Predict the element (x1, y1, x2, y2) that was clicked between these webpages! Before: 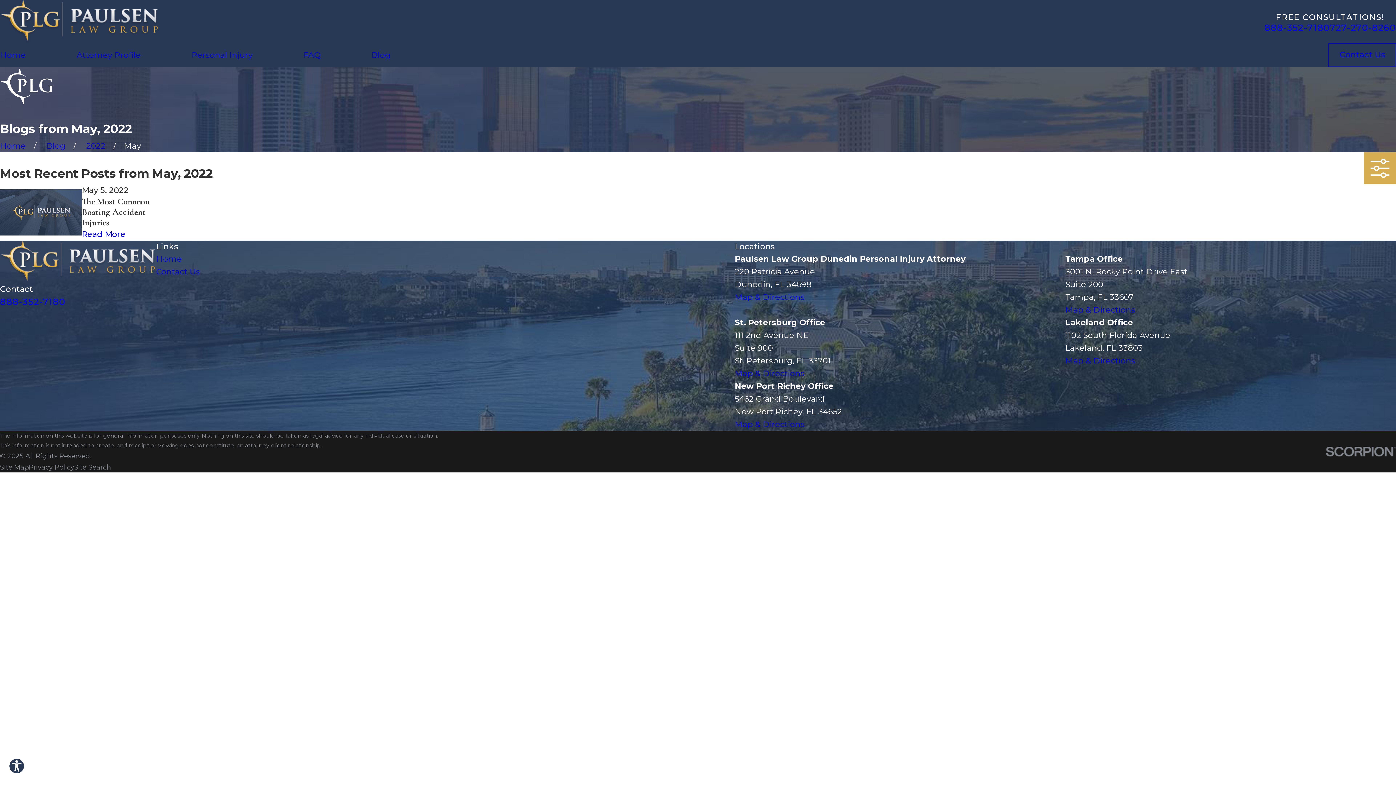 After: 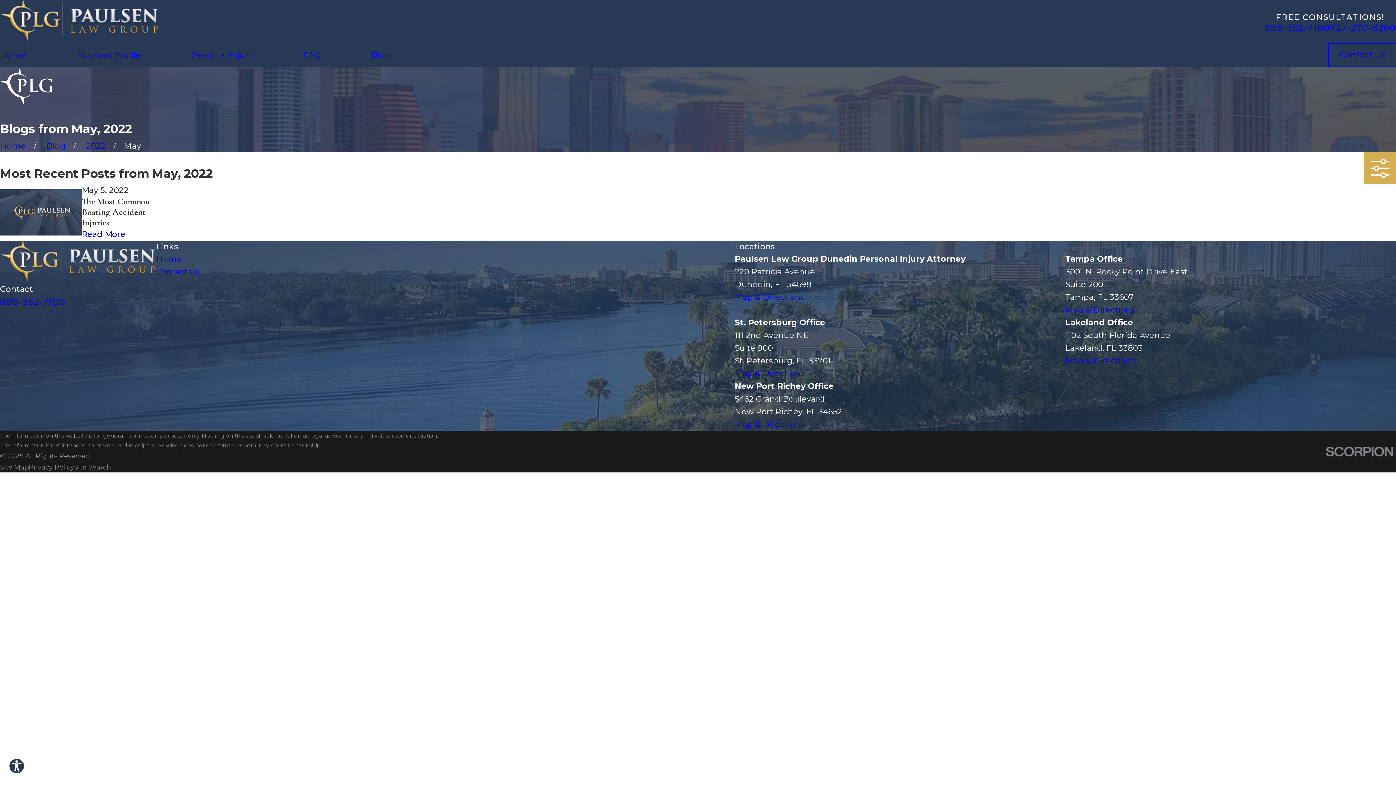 Action: bbox: (734, 368, 804, 378) label: Map & Directions